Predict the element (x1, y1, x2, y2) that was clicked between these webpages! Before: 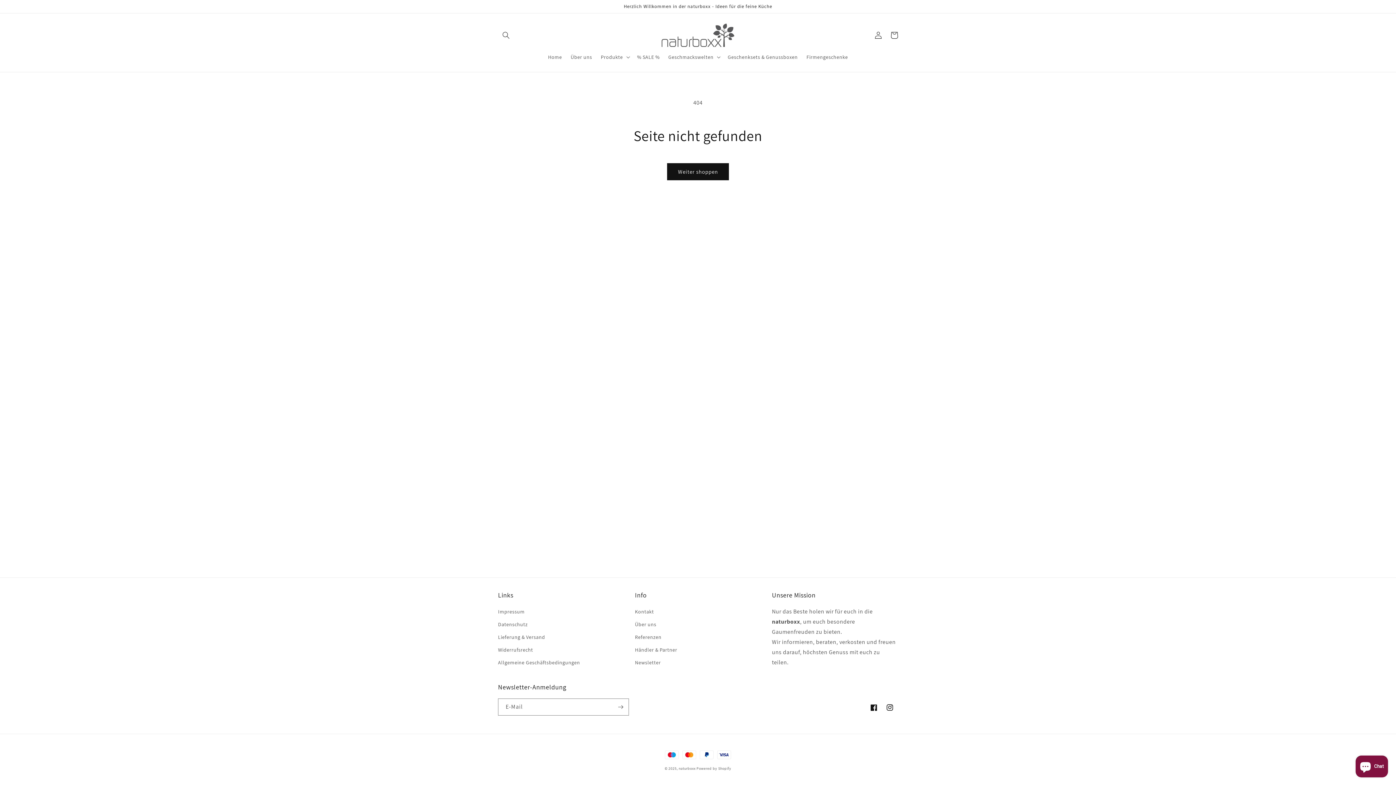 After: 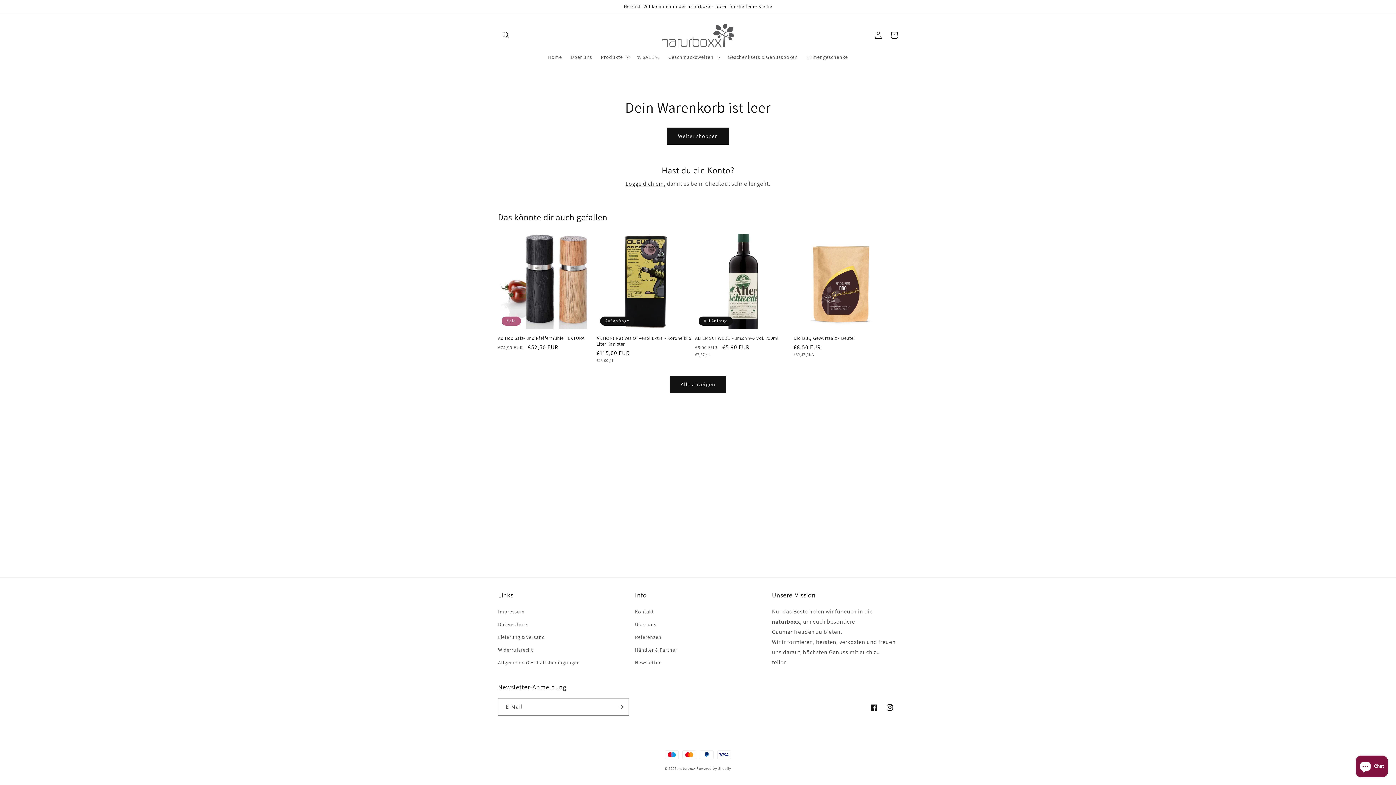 Action: label: Warenkorb bbox: (886, 27, 902, 43)